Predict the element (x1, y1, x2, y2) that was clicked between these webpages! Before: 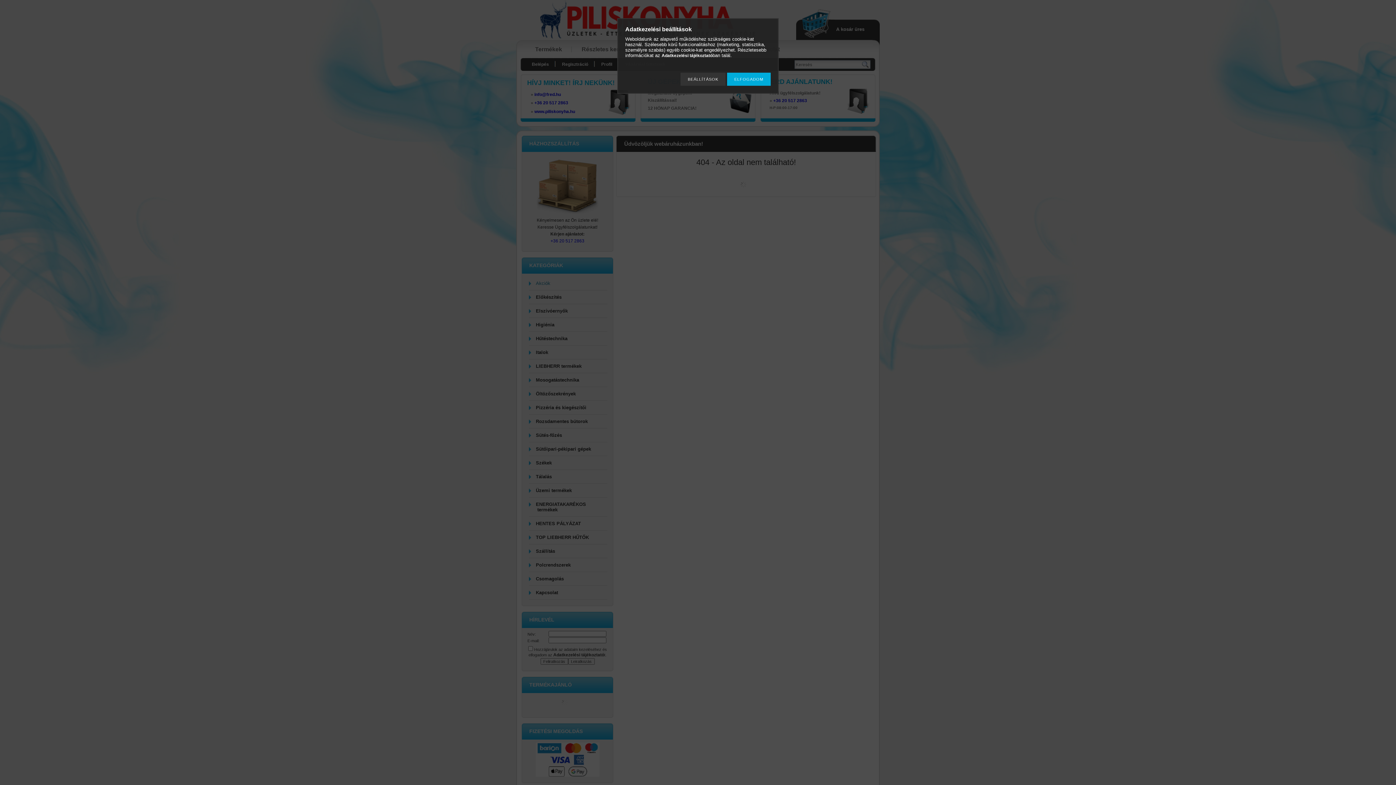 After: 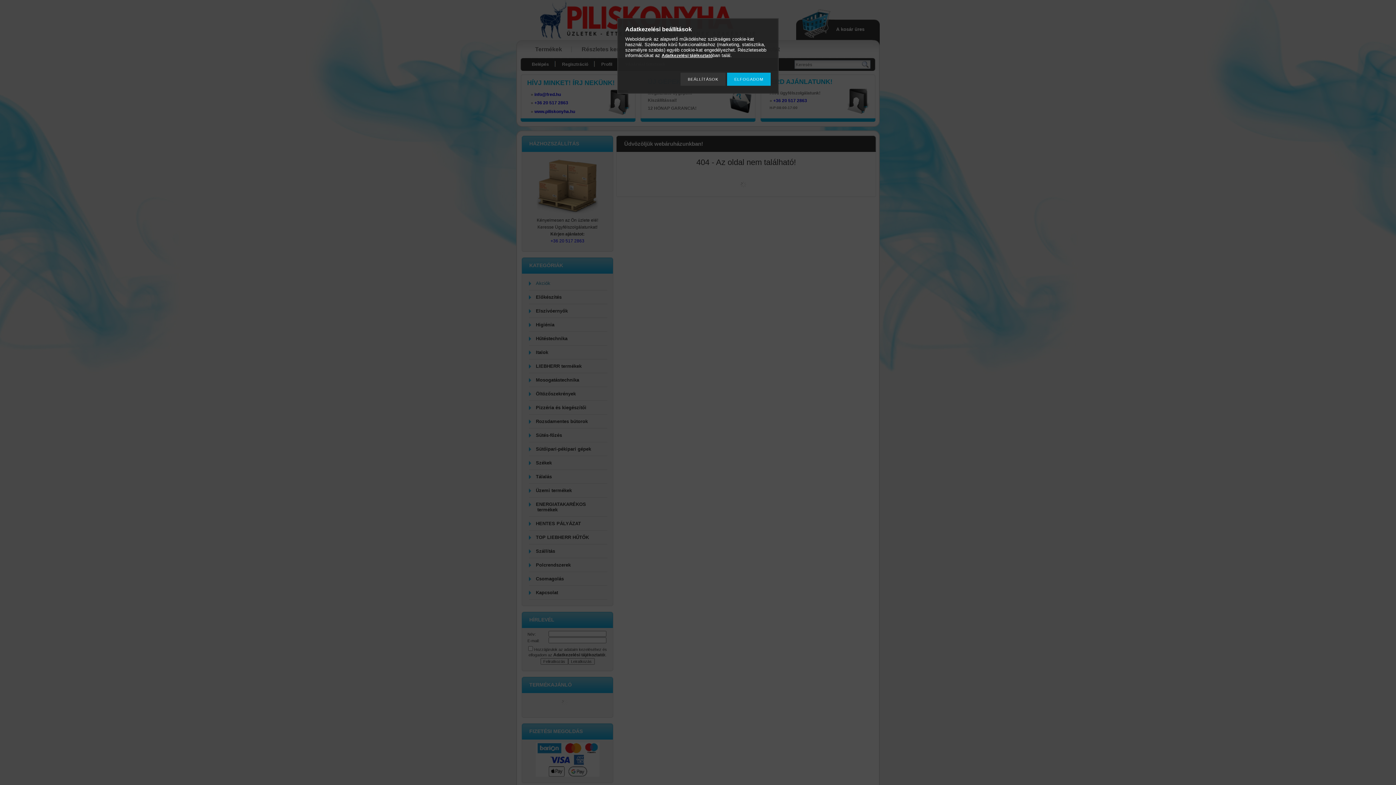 Action: label: Adatkezelési tájékoztató bbox: (661, 53, 712, 58)